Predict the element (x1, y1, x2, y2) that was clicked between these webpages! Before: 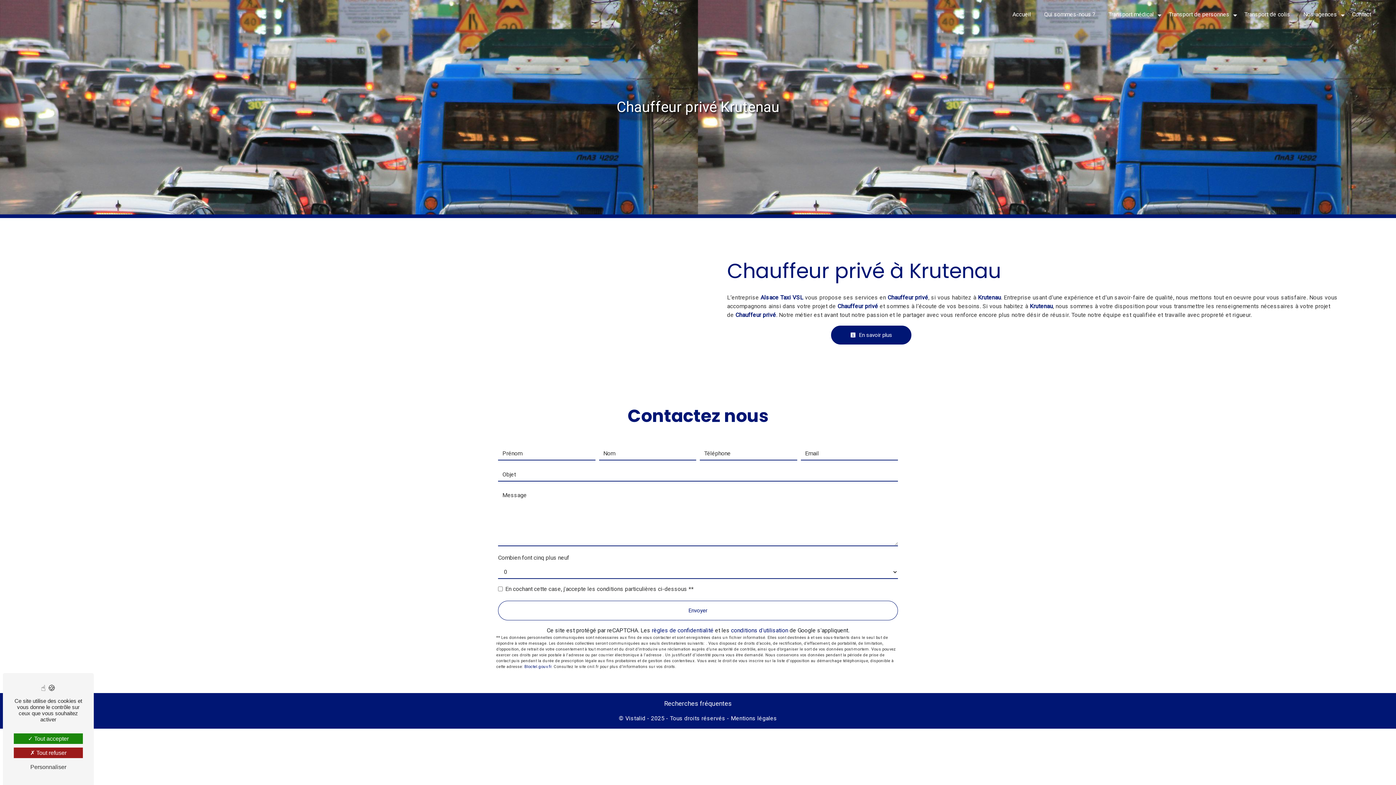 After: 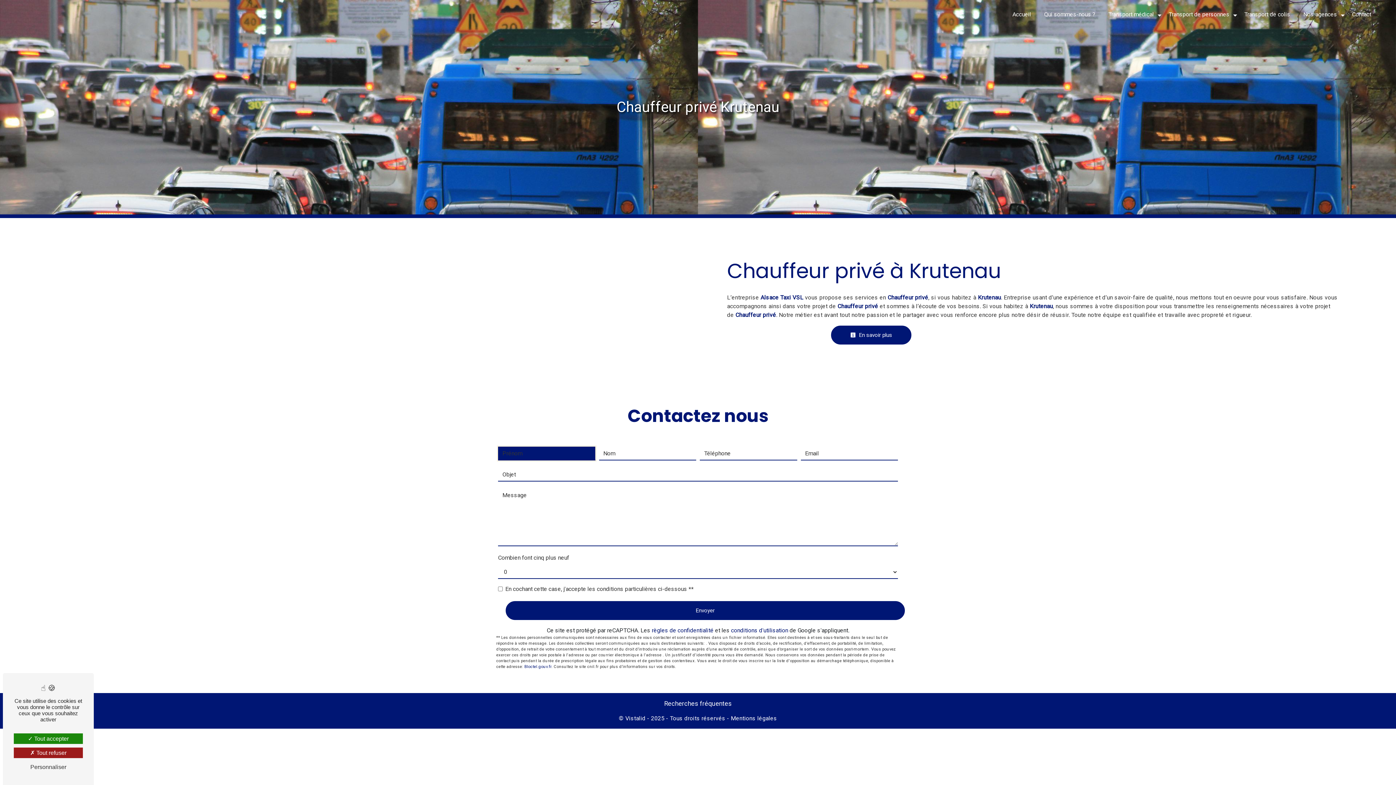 Action: bbox: (498, 601, 898, 620) label: Envoyer